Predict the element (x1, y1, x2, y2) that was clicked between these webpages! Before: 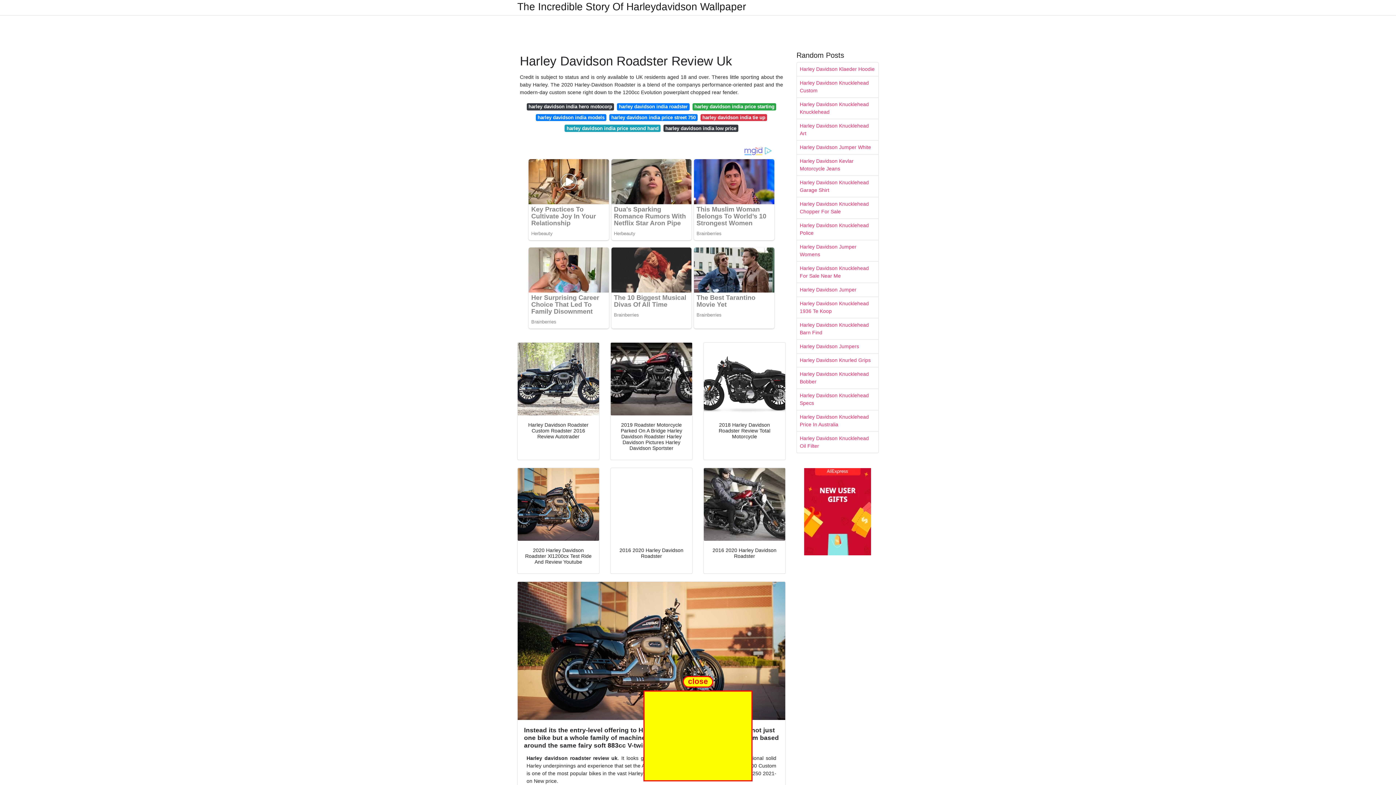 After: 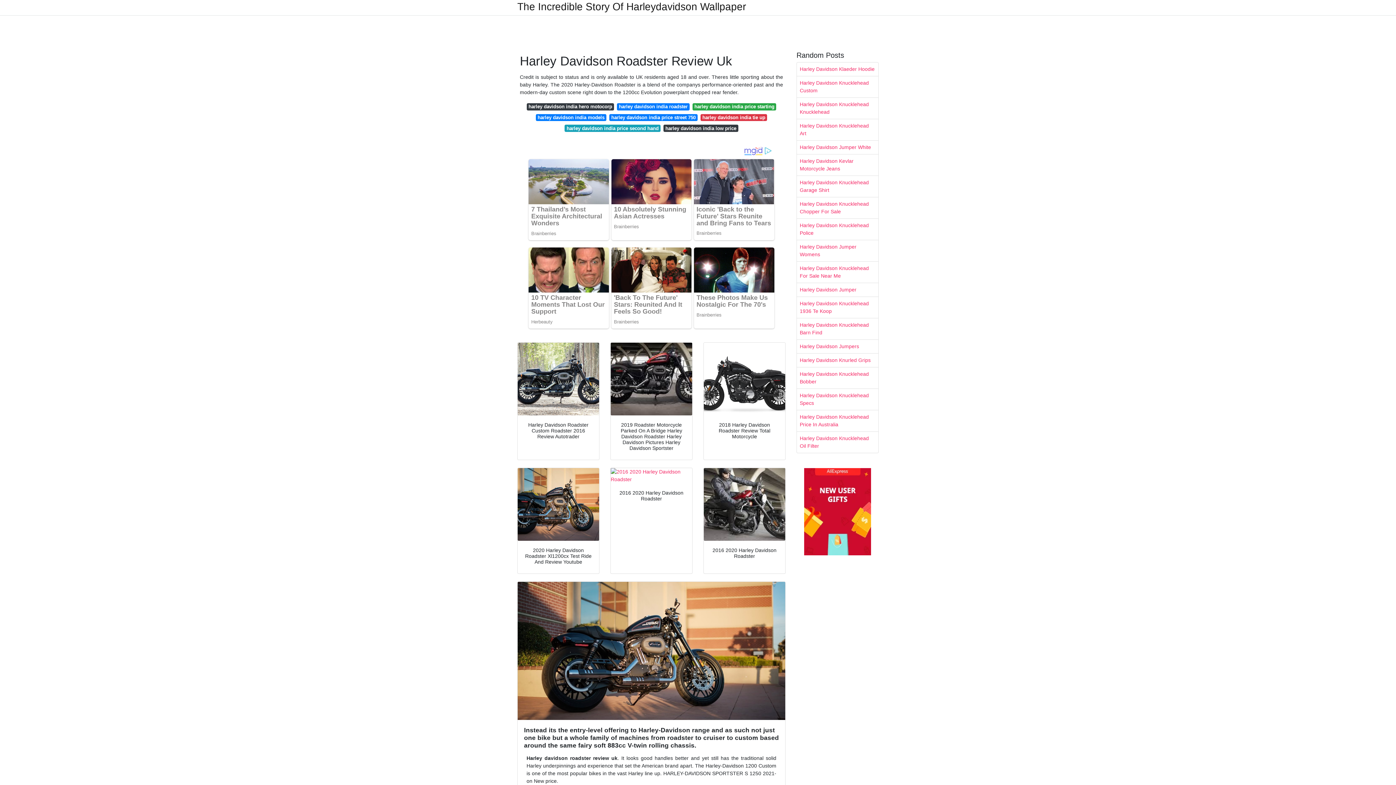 Action: bbox: (797, 261, 878, 282) label: Harley Davidson Knucklehead For Sale Near Me